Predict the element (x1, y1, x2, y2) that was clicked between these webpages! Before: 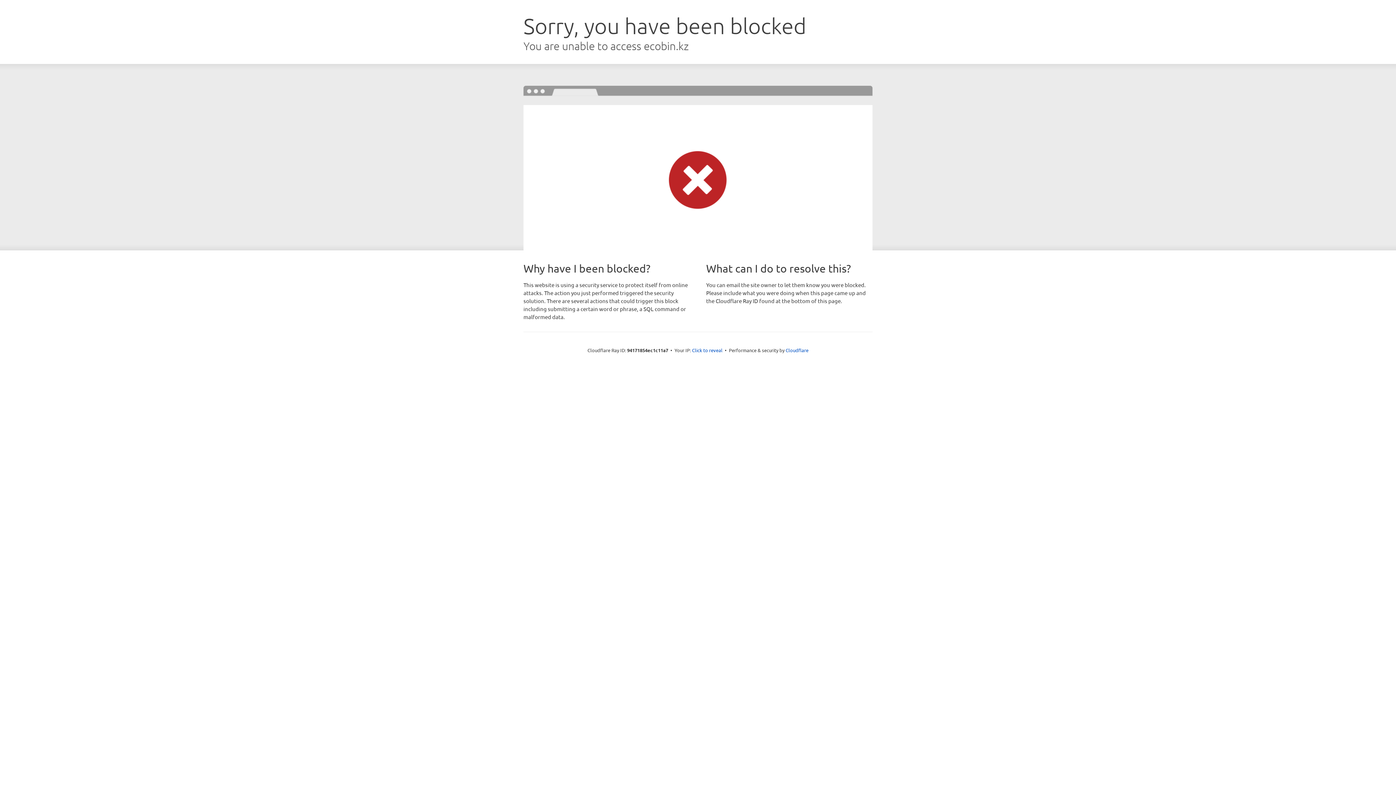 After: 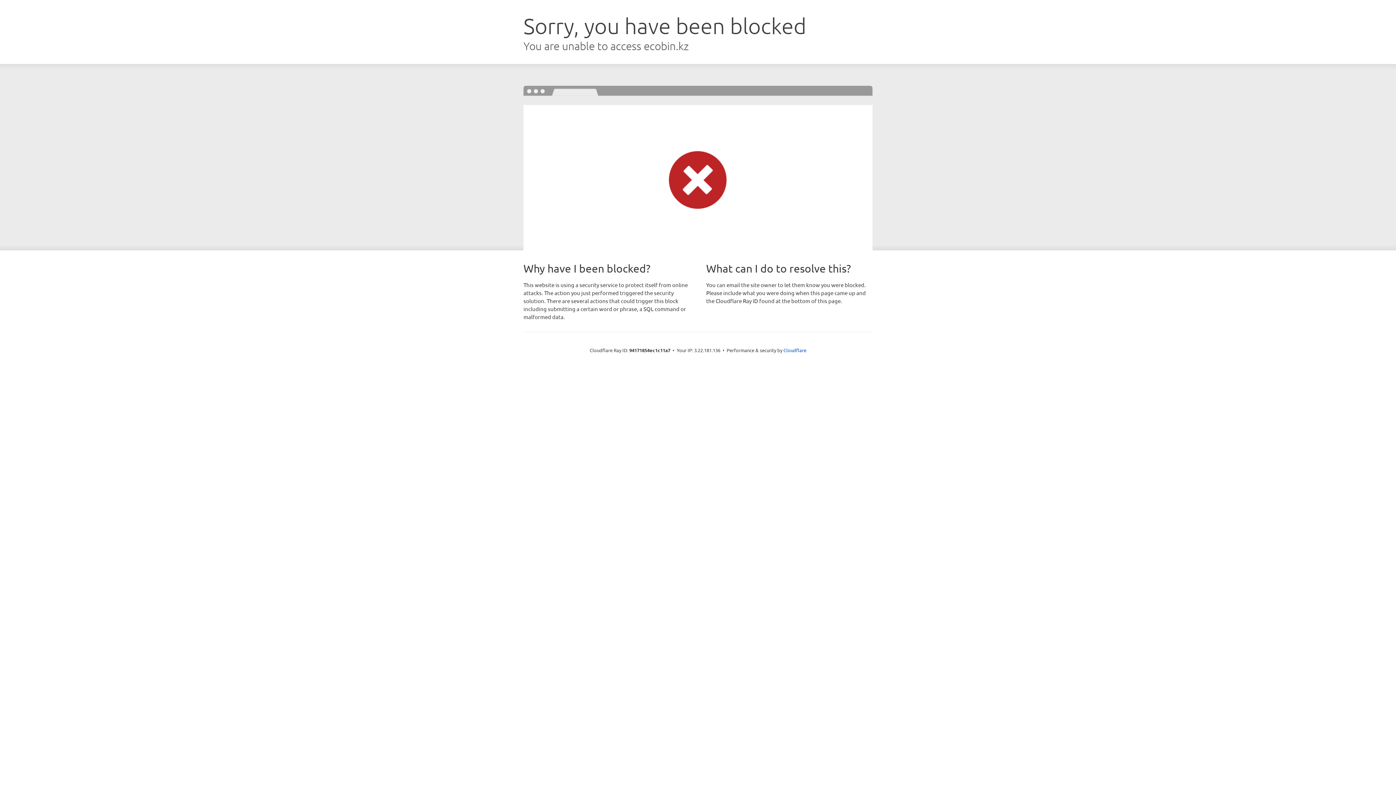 Action: bbox: (692, 346, 722, 353) label: Click to reveal